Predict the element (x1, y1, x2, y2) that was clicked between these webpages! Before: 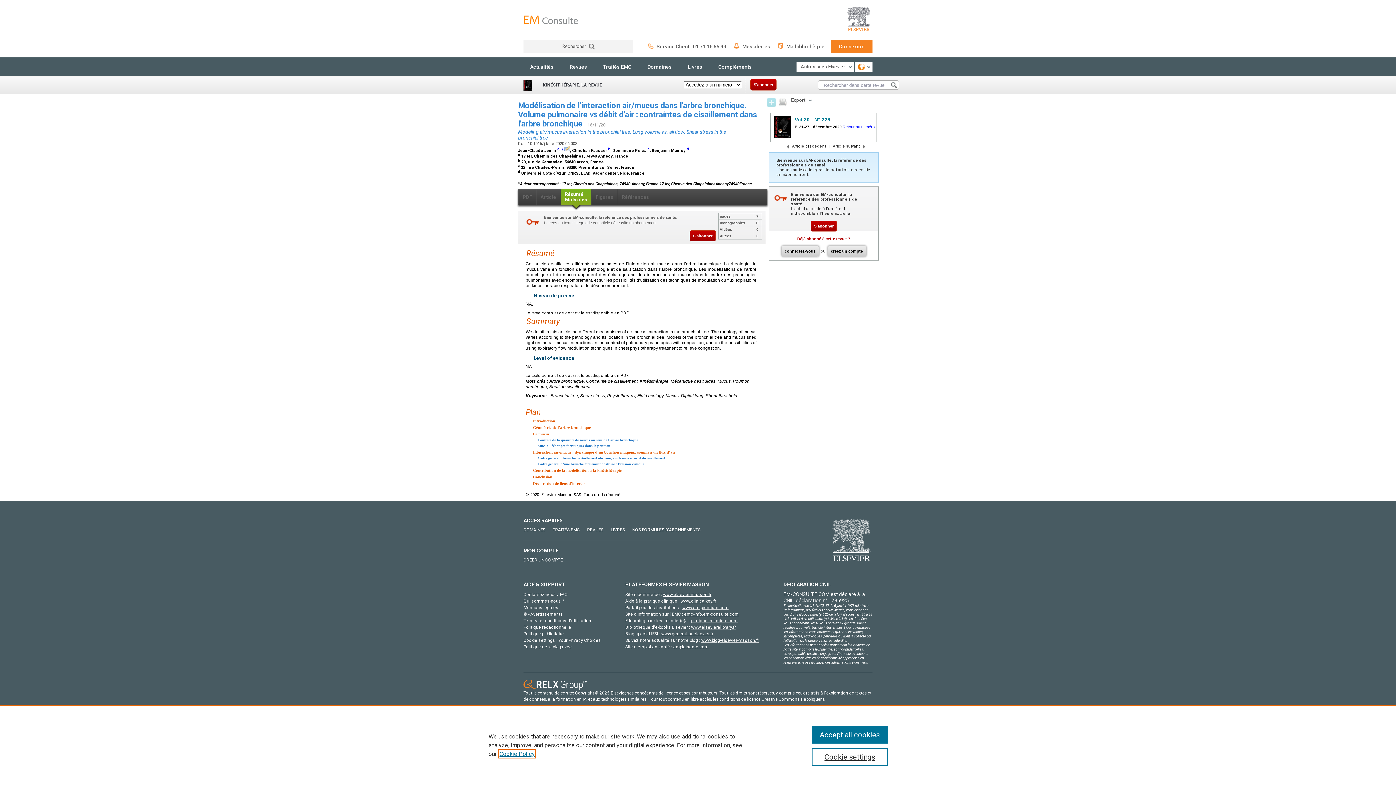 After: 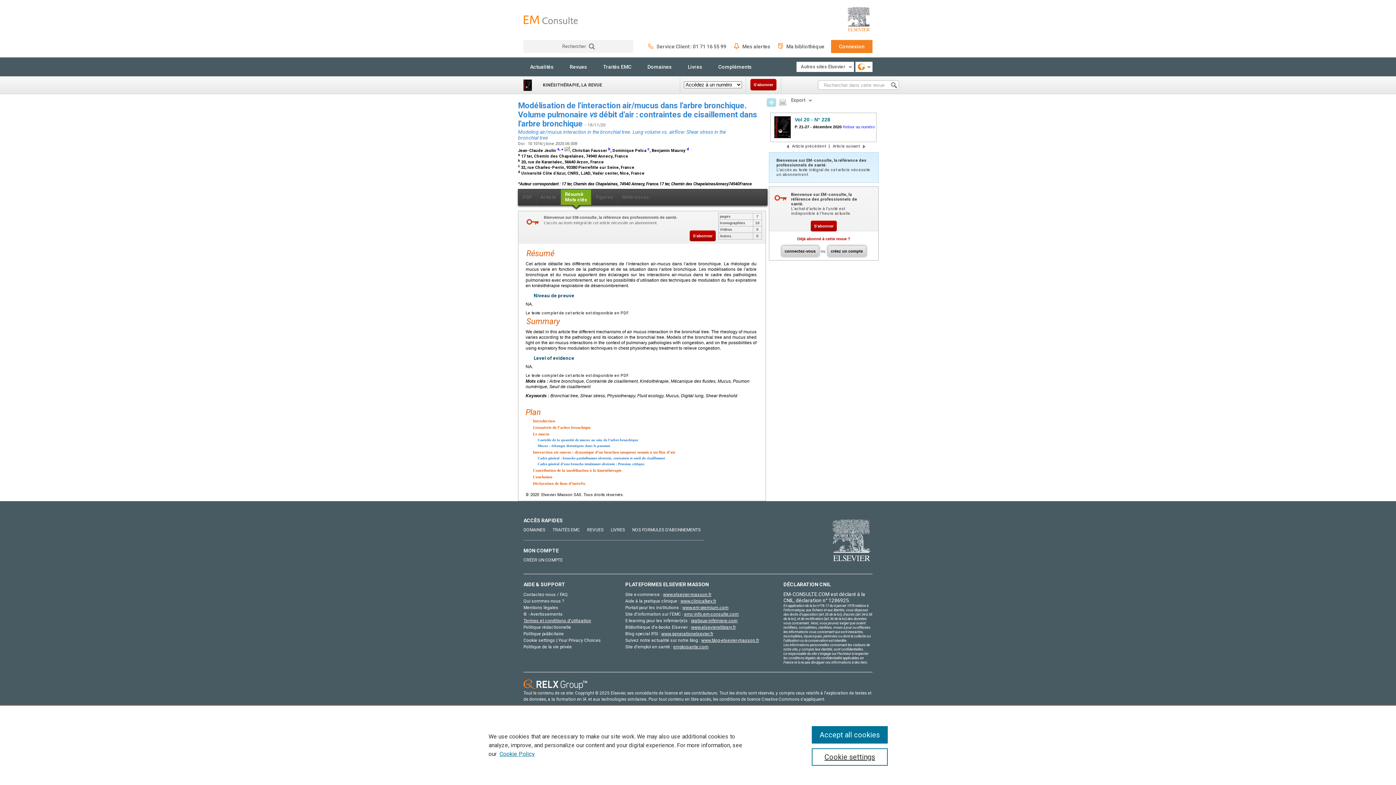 Action: bbox: (523, 618, 591, 623) label: Termes et conditions d'utilisation